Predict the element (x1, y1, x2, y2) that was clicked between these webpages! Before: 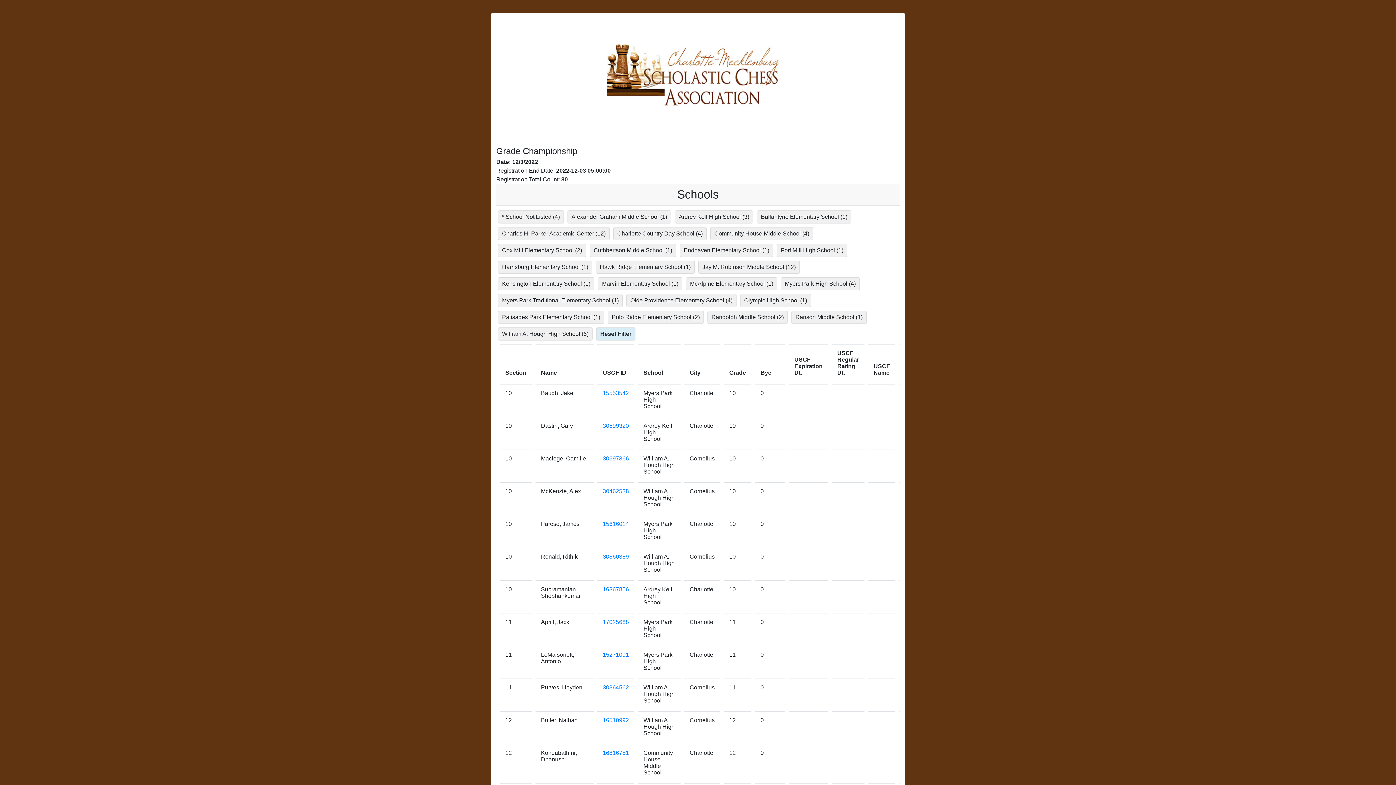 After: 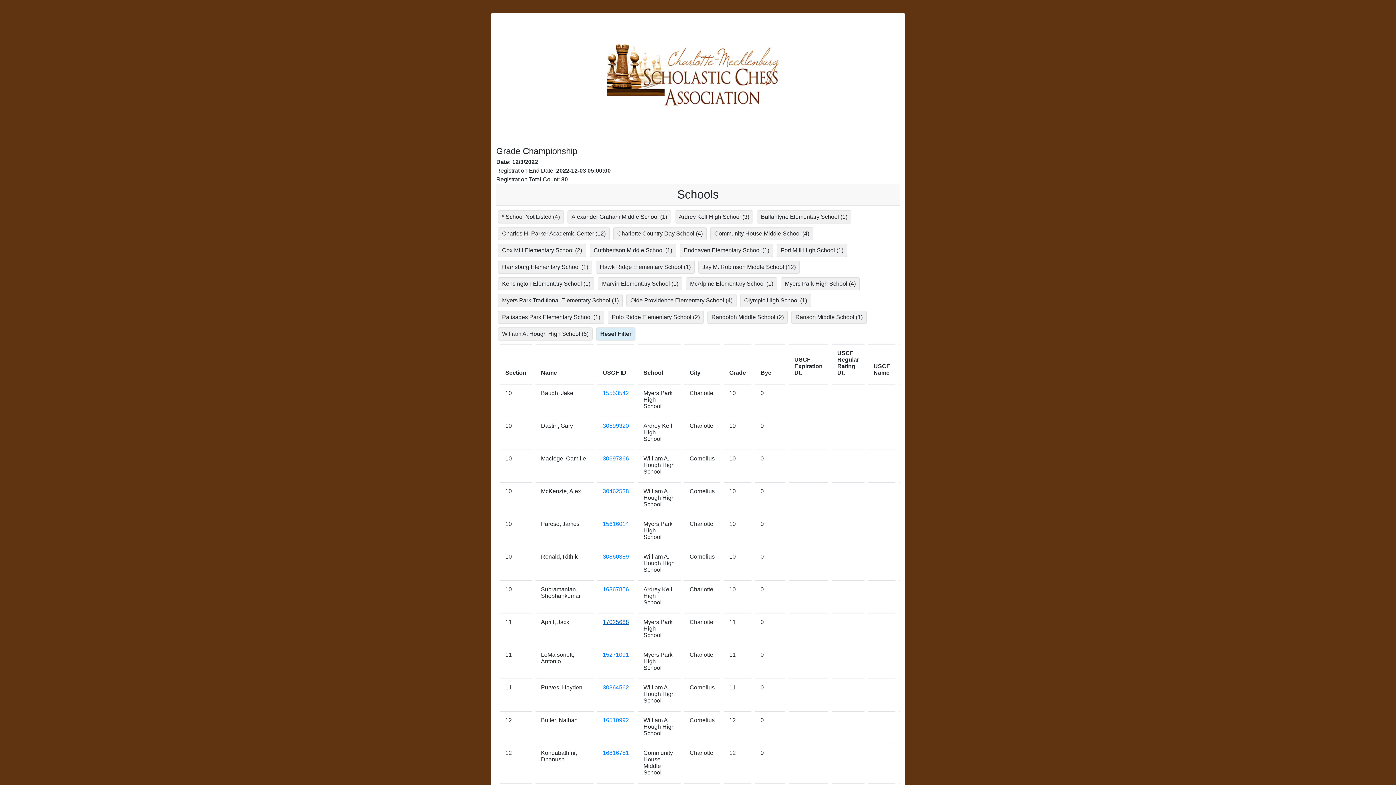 Action: label: 17025688 bbox: (602, 619, 629, 625)